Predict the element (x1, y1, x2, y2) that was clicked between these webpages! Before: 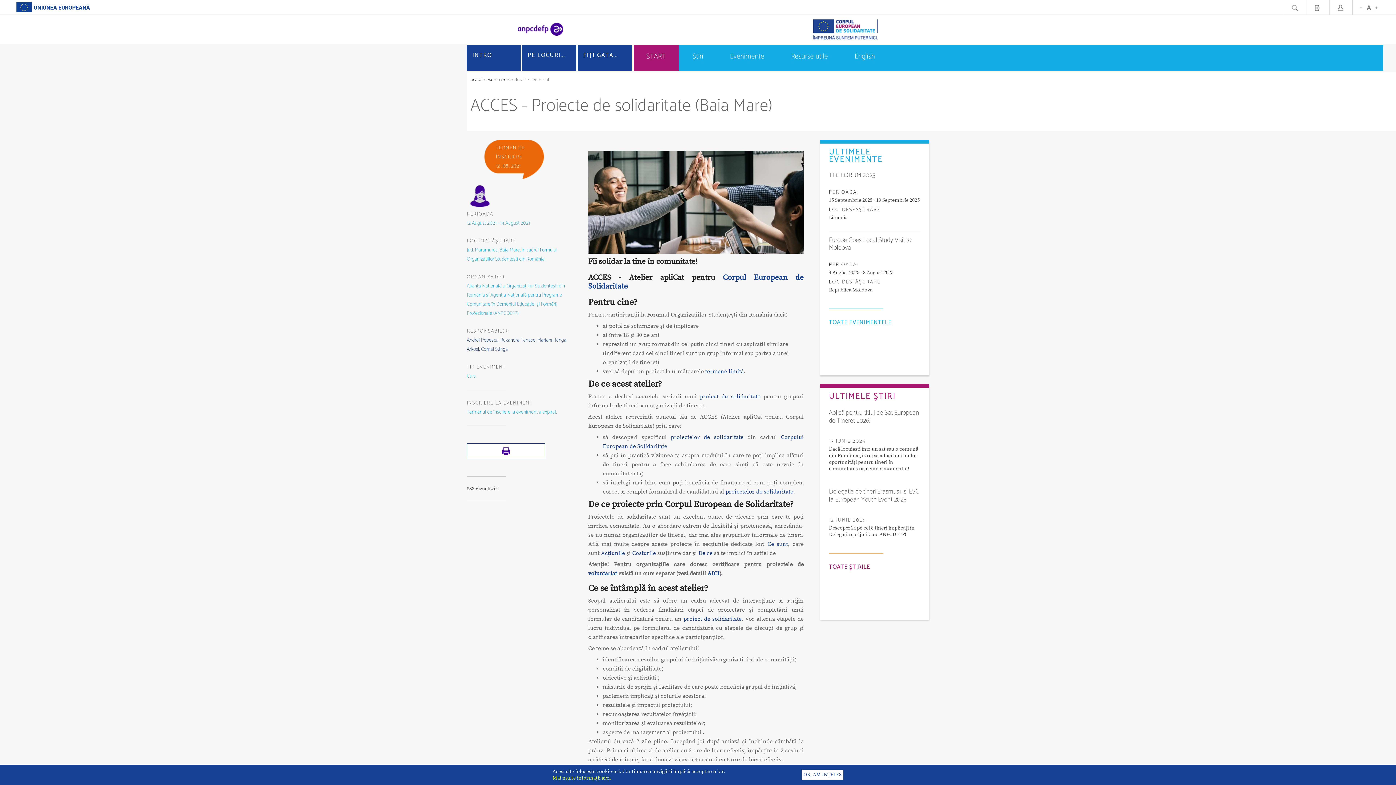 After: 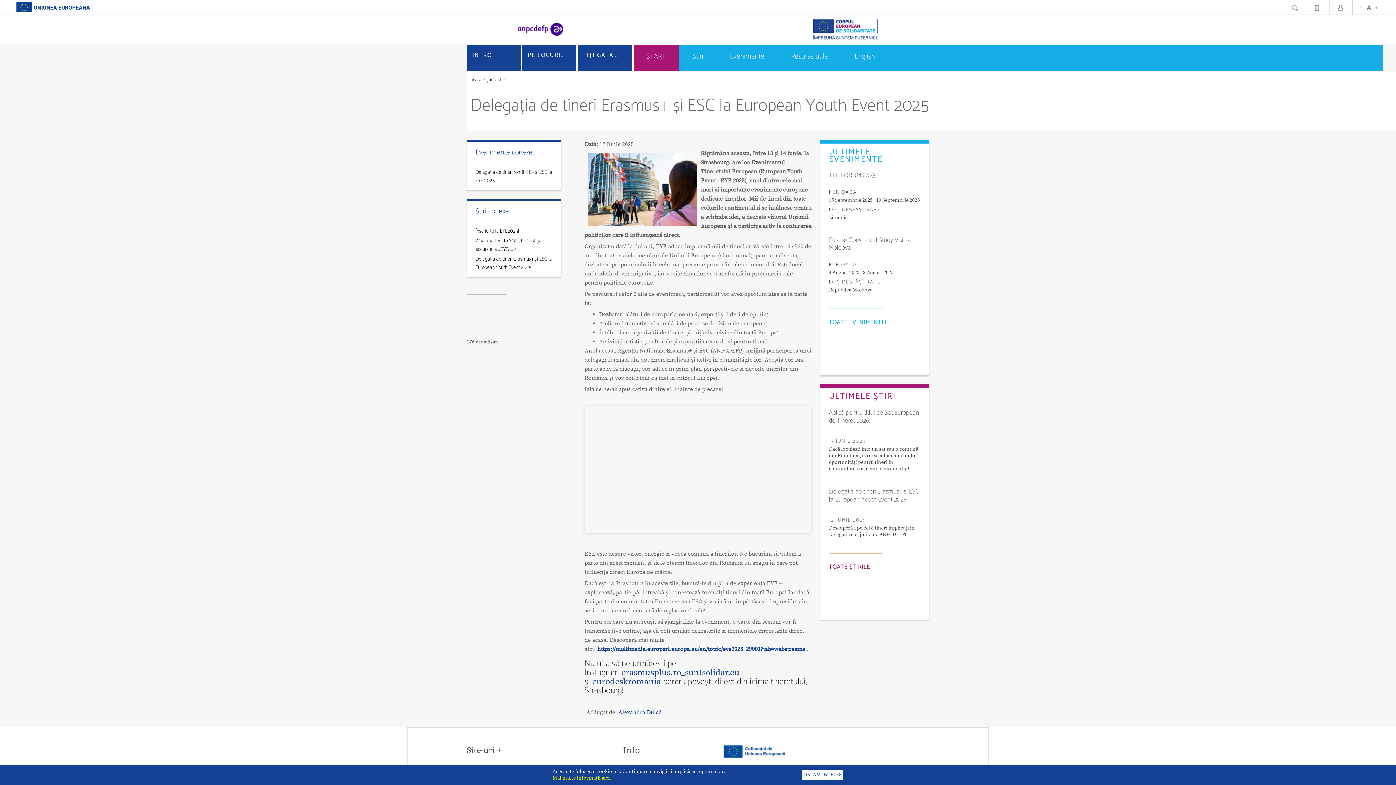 Action: bbox: (829, 488, 920, 504) label: Delegația de tineri Erasmus+ și ESC la European Youth Event 2025